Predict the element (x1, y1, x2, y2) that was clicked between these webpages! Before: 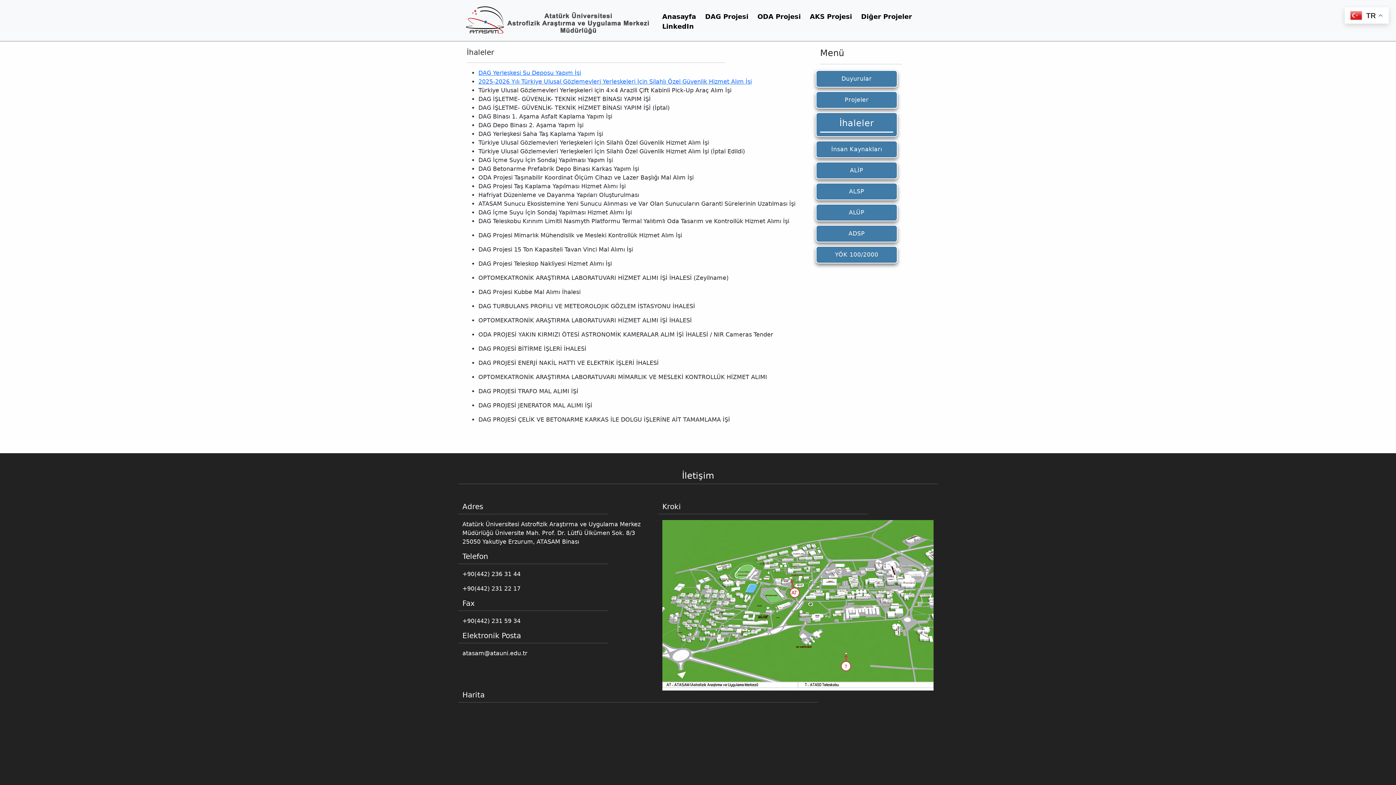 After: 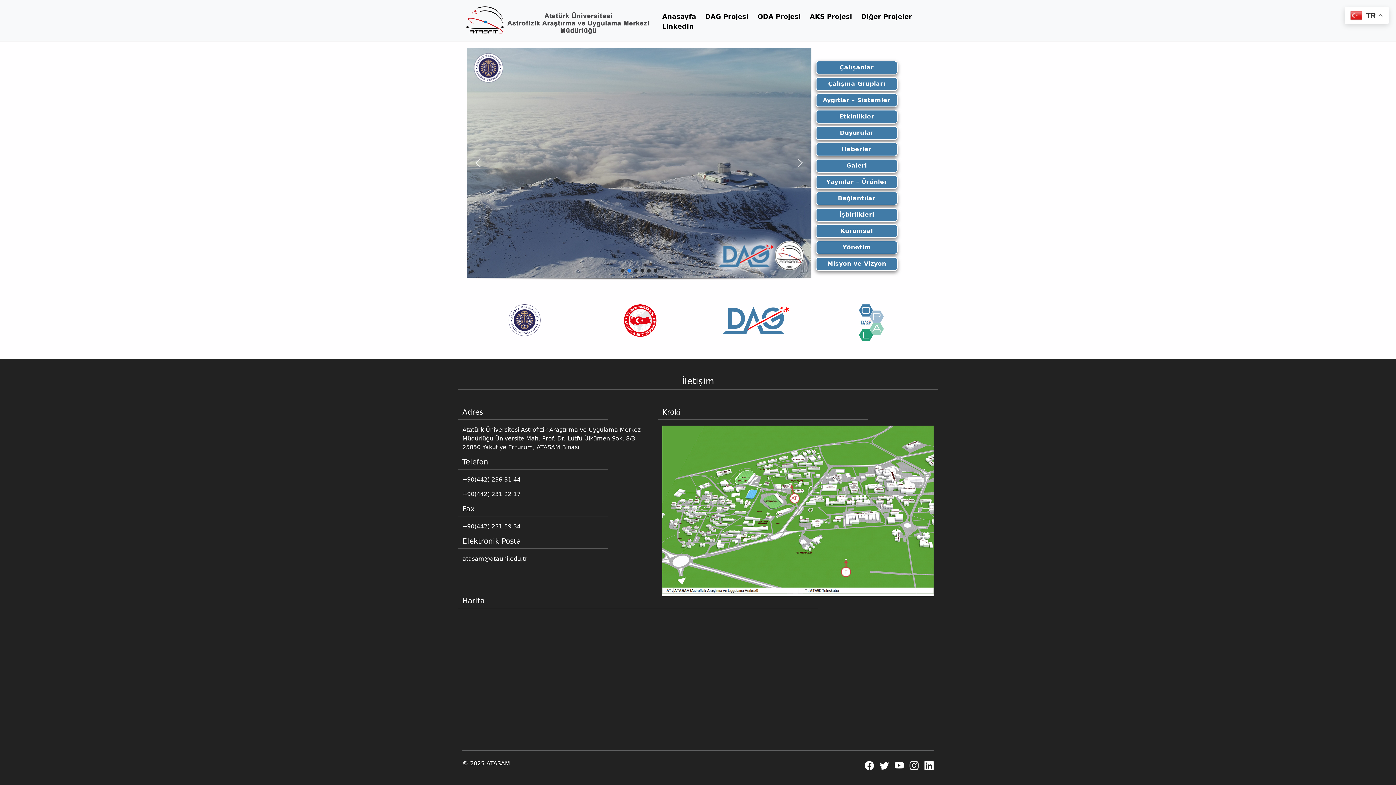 Action: bbox: (462, 2, 650, 38)